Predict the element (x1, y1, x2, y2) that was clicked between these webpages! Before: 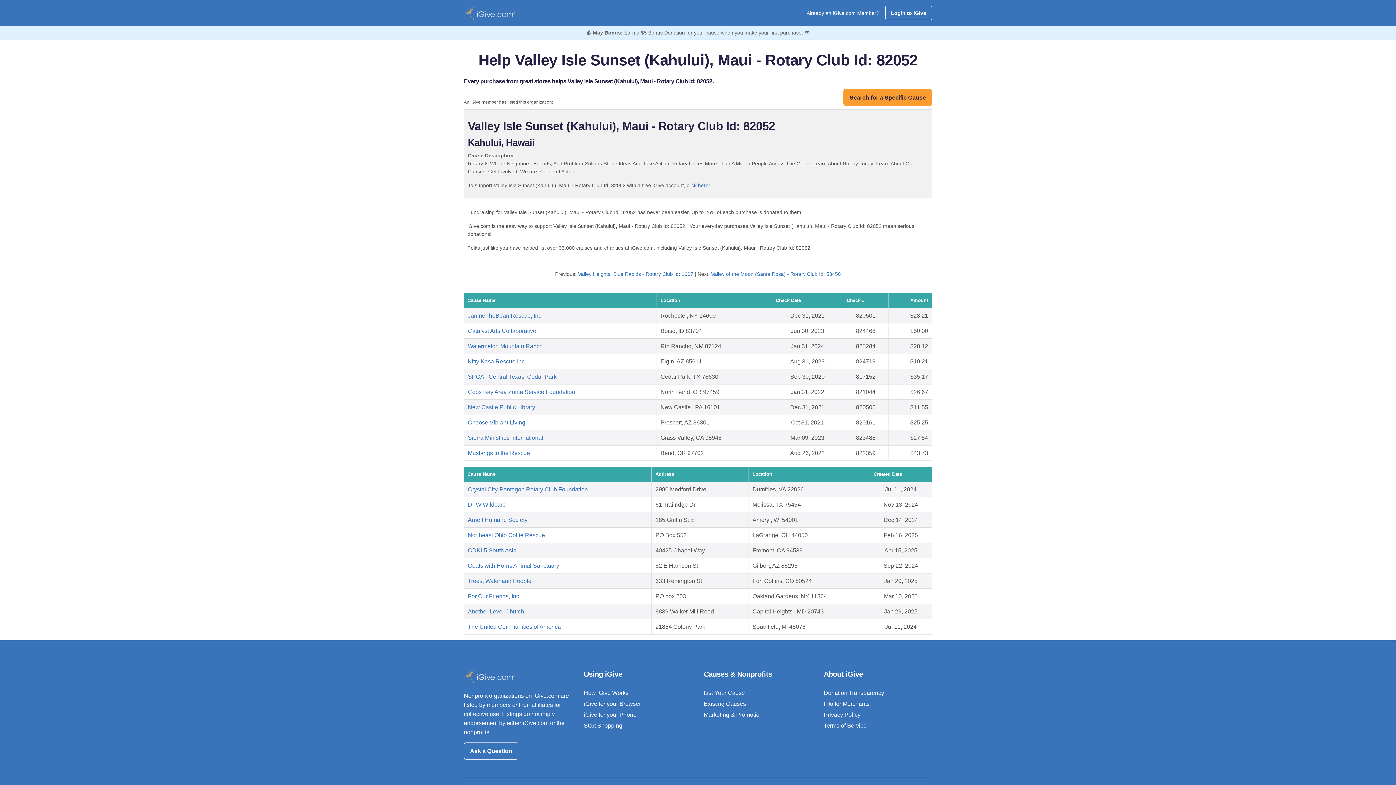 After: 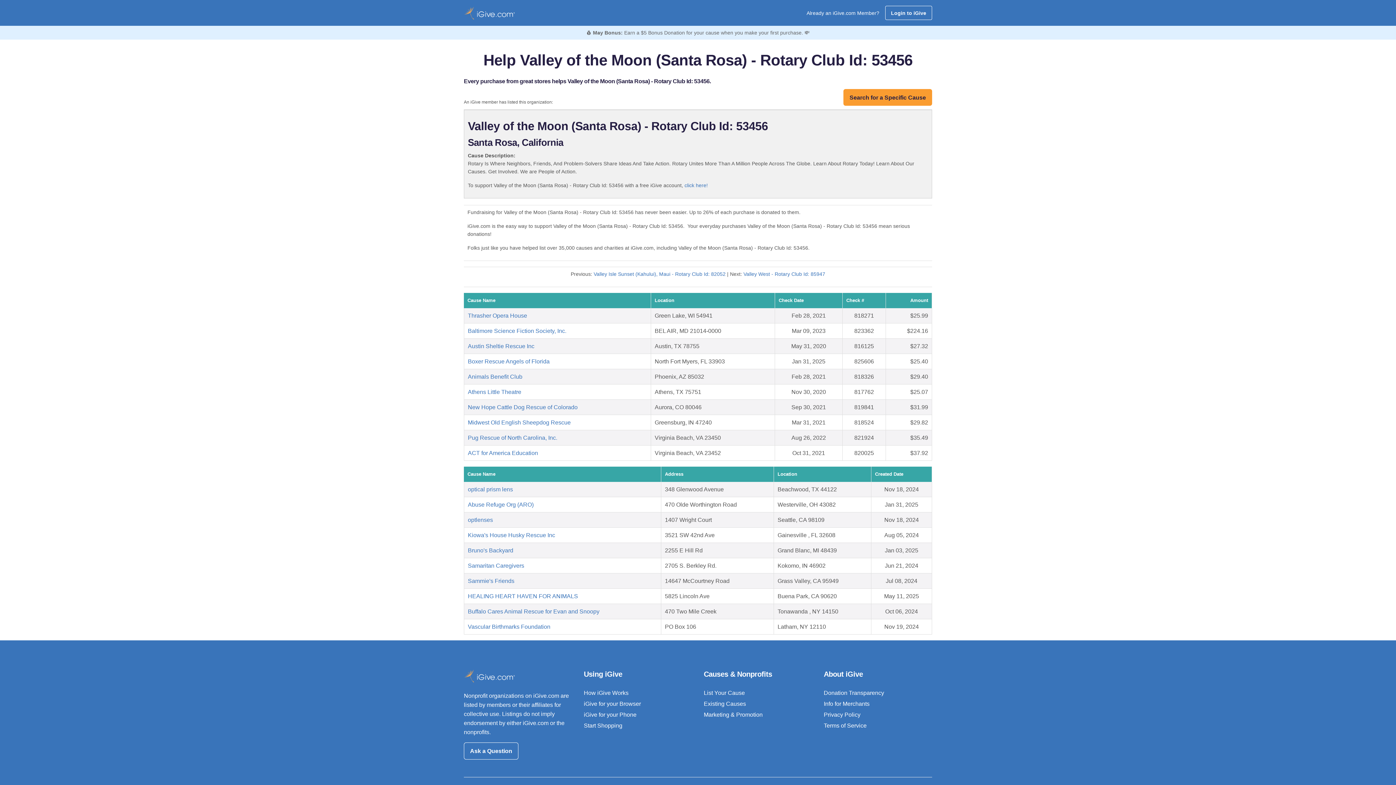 Action: bbox: (711, 271, 841, 277) label: Valley of the Moon (Santa Rosa) - Rotary Club Id: 53456